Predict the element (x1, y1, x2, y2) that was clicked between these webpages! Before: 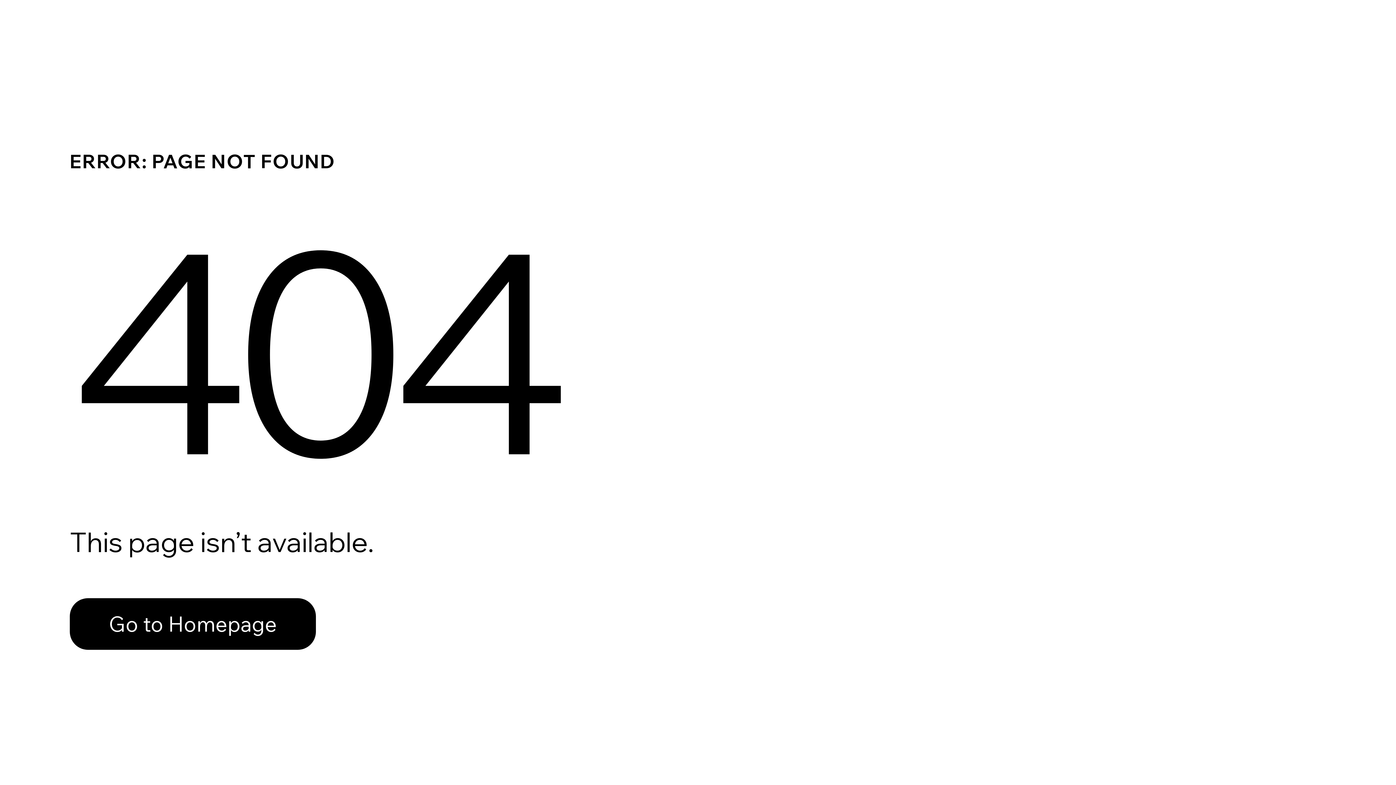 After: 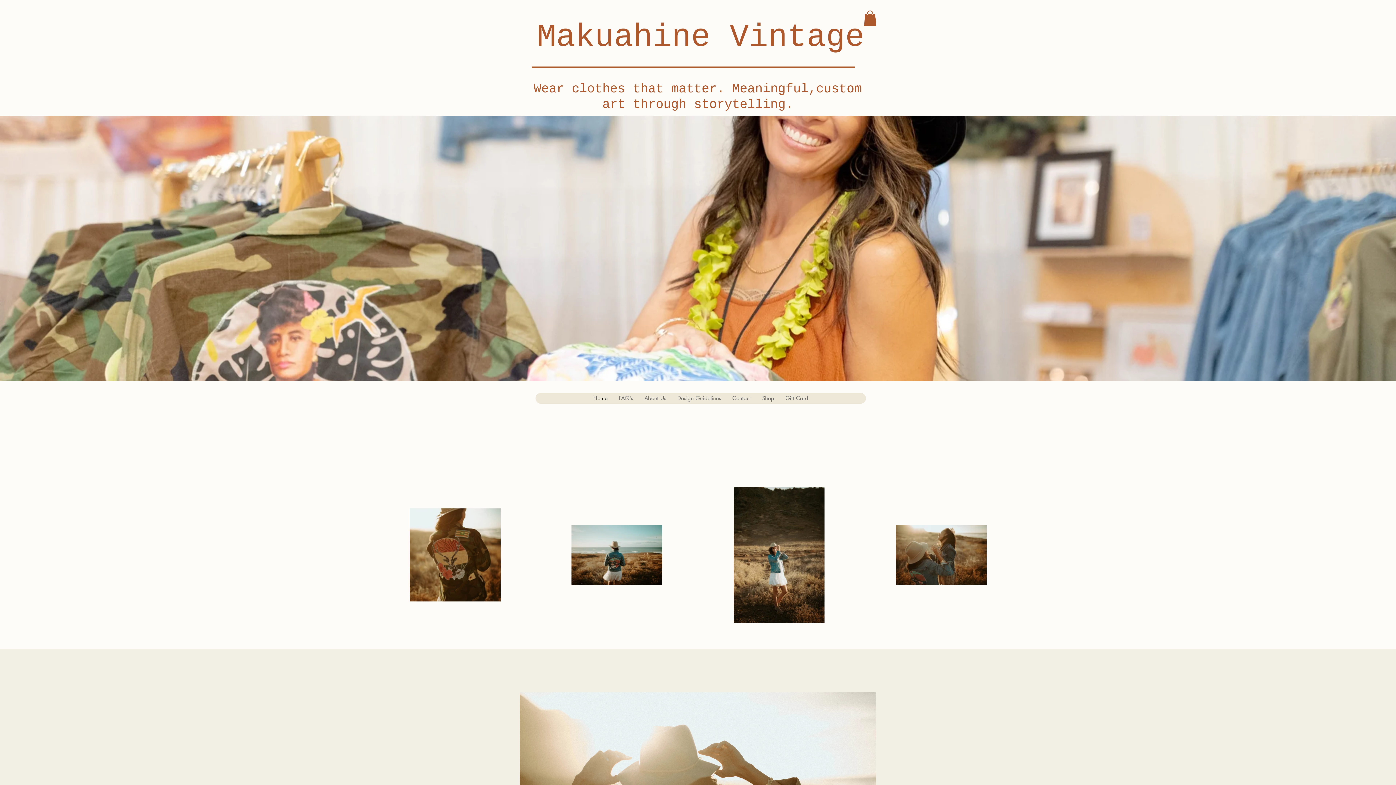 Action: bbox: (69, 582, 768, 659) label: Go to Homepage